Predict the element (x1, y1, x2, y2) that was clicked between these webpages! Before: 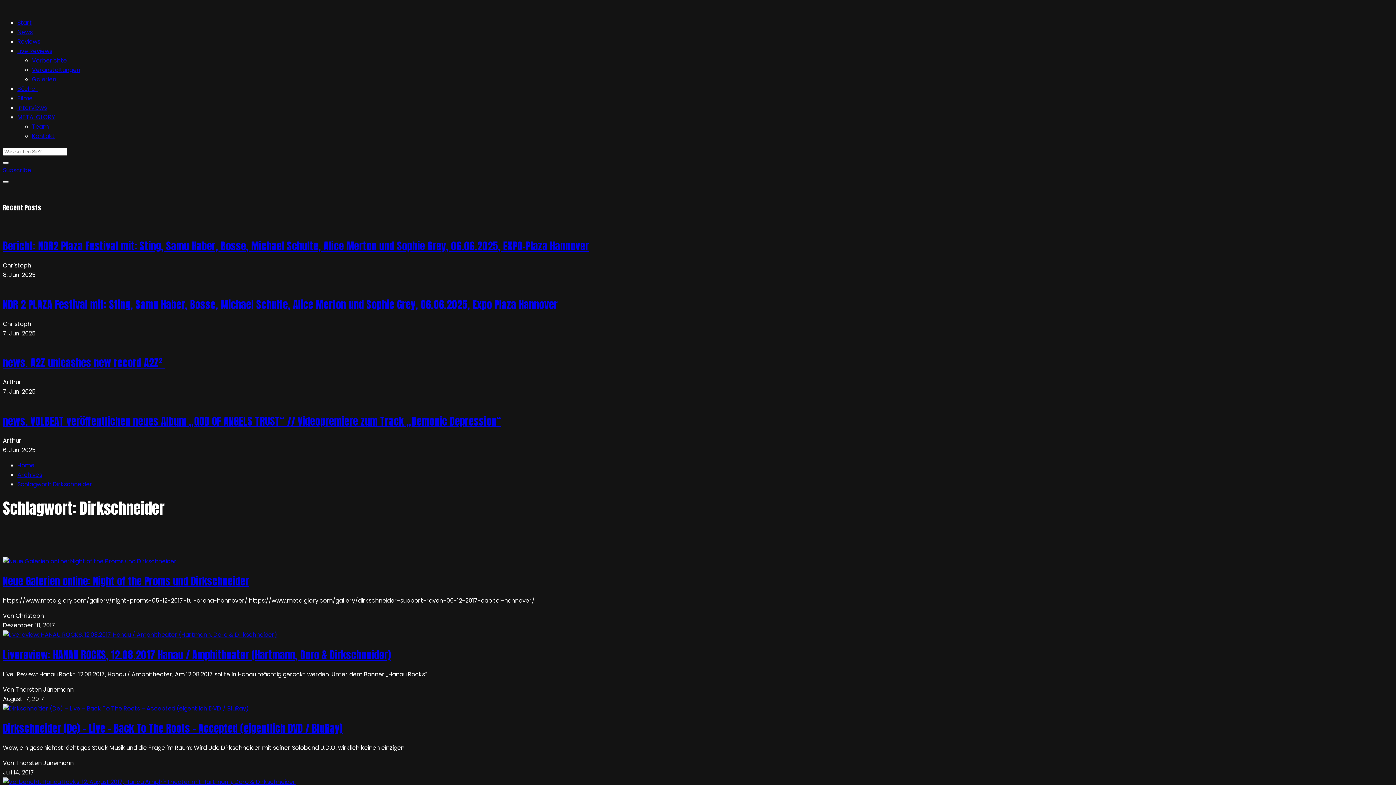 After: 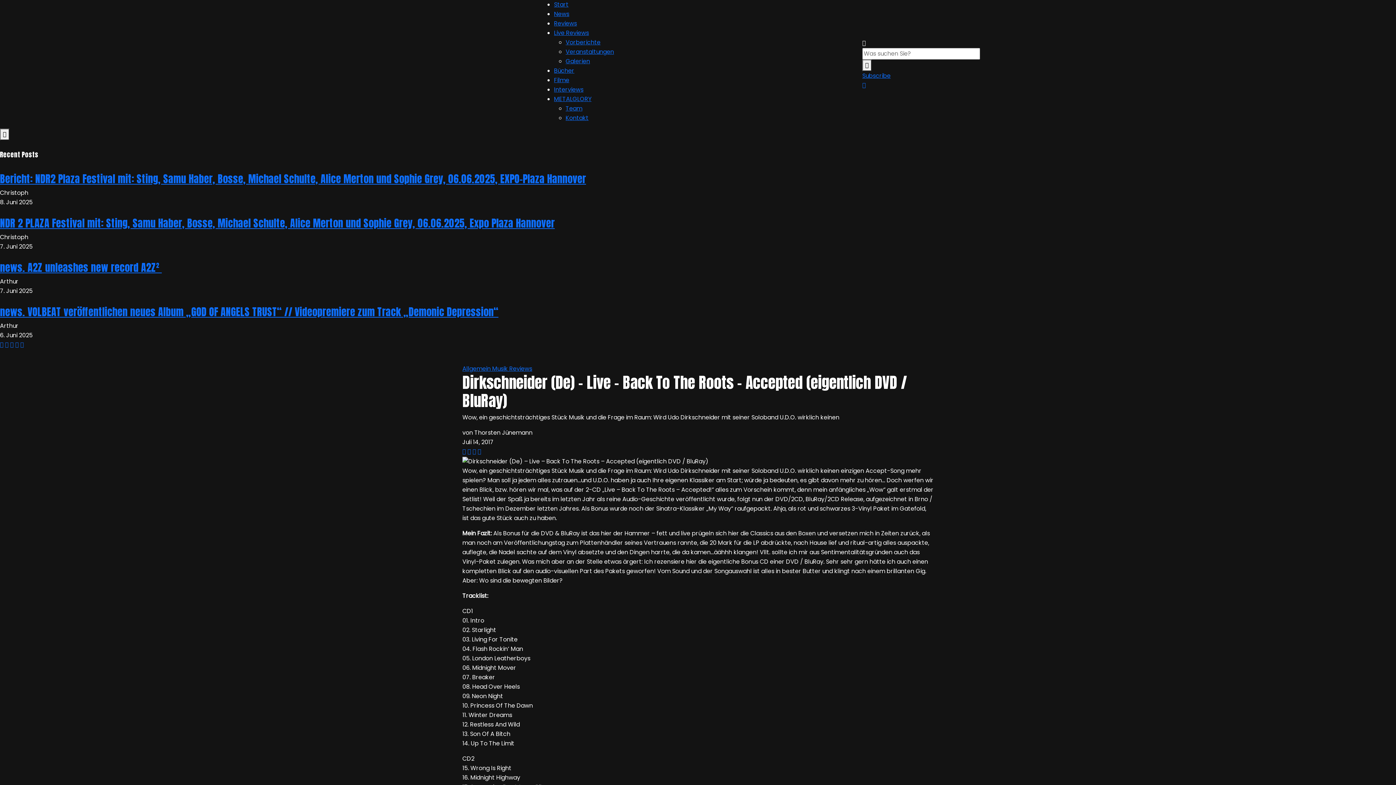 Action: label: Dirkschneider (De) – Live – Back To The Roots – Accepted (eigentlich DVD / BluRay) bbox: (2, 721, 342, 736)